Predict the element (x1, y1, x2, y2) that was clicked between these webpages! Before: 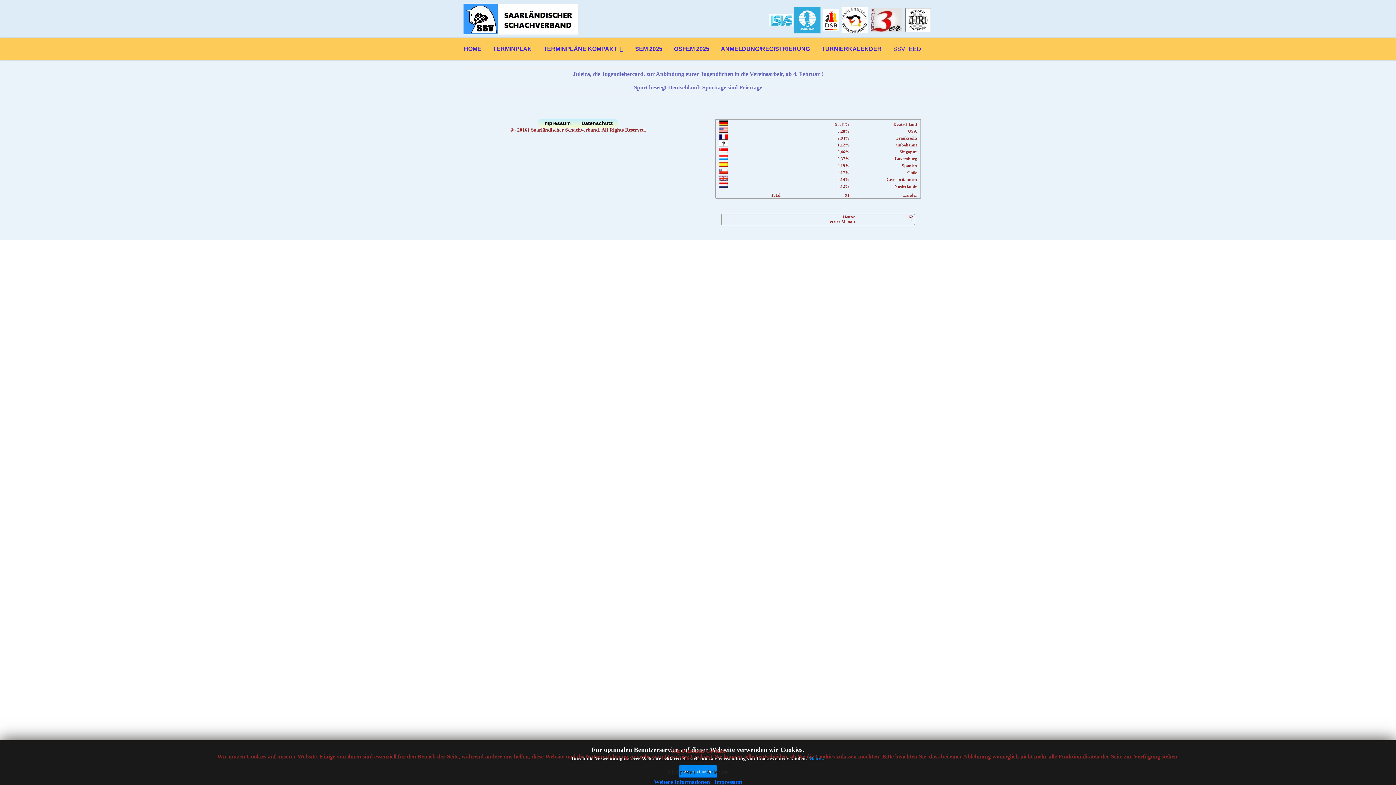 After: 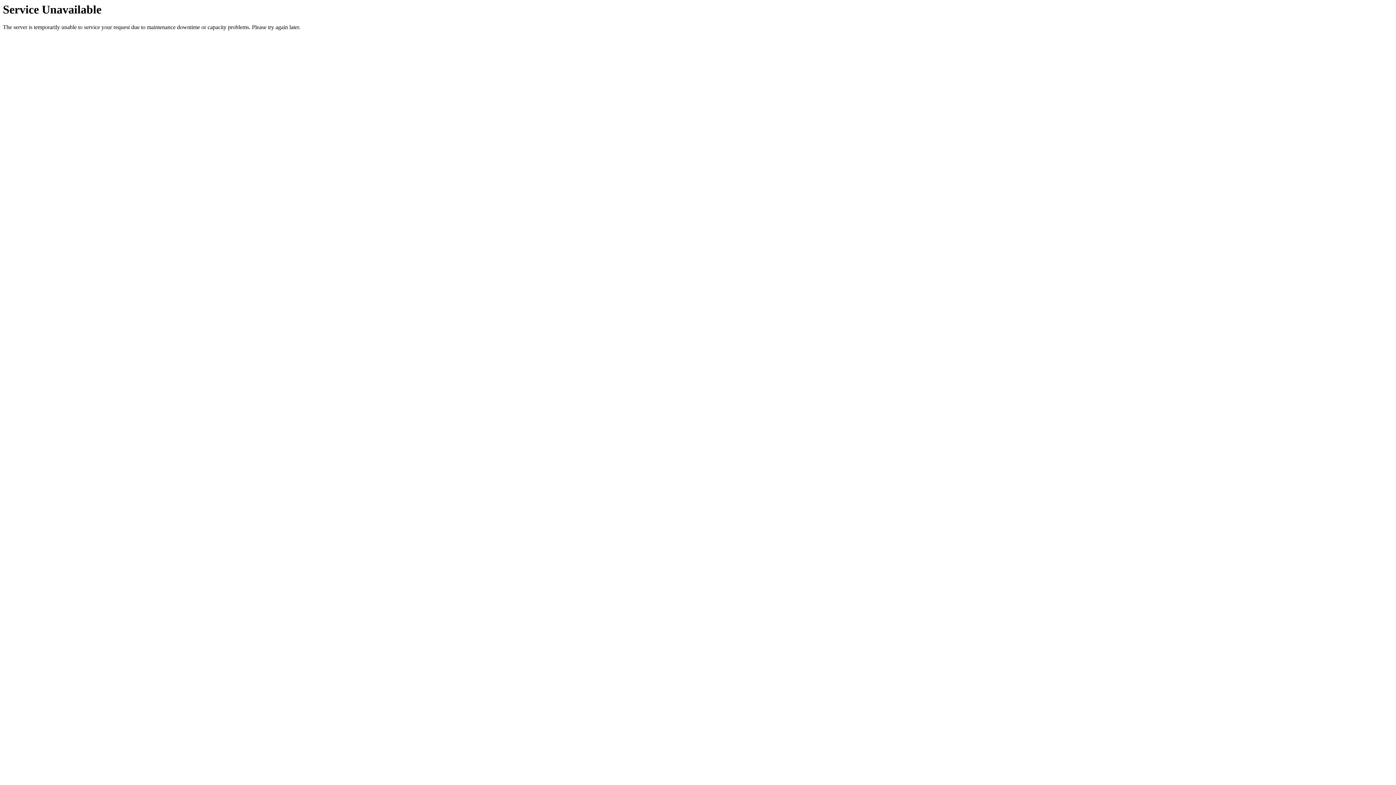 Action: bbox: (654, 779, 710, 785) label: Weitere Informationen